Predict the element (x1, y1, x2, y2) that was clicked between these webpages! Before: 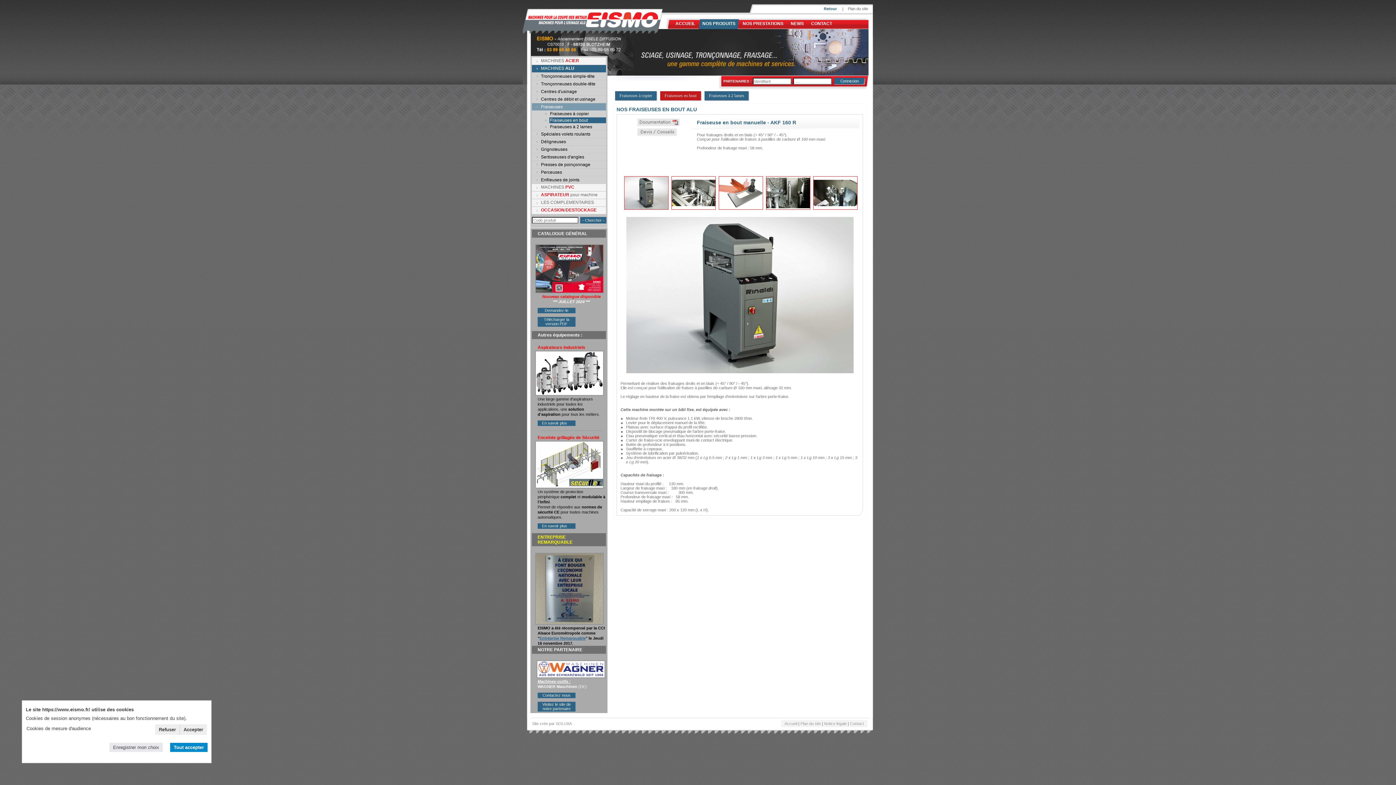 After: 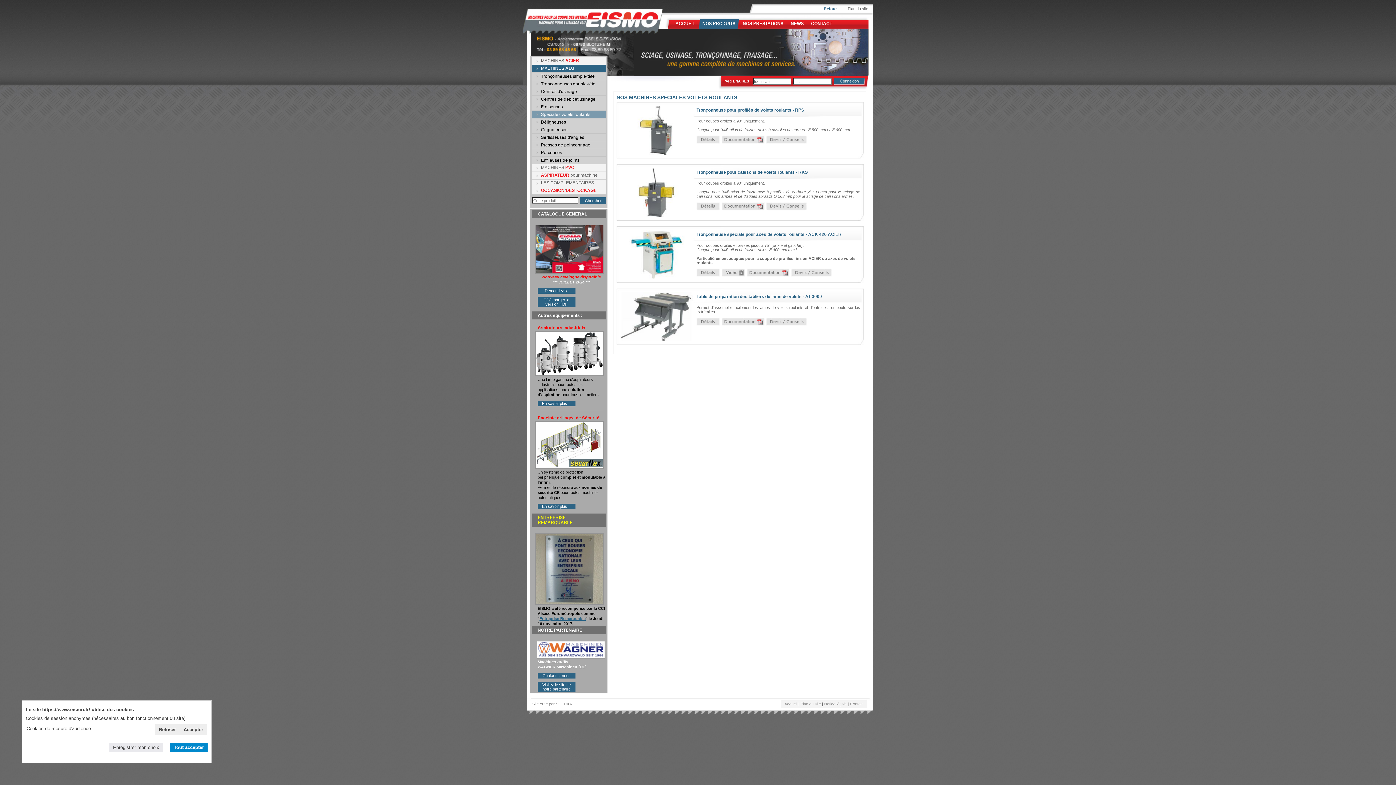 Action: bbox: (532, 130, 606, 137) label: Spéciales volets roulants